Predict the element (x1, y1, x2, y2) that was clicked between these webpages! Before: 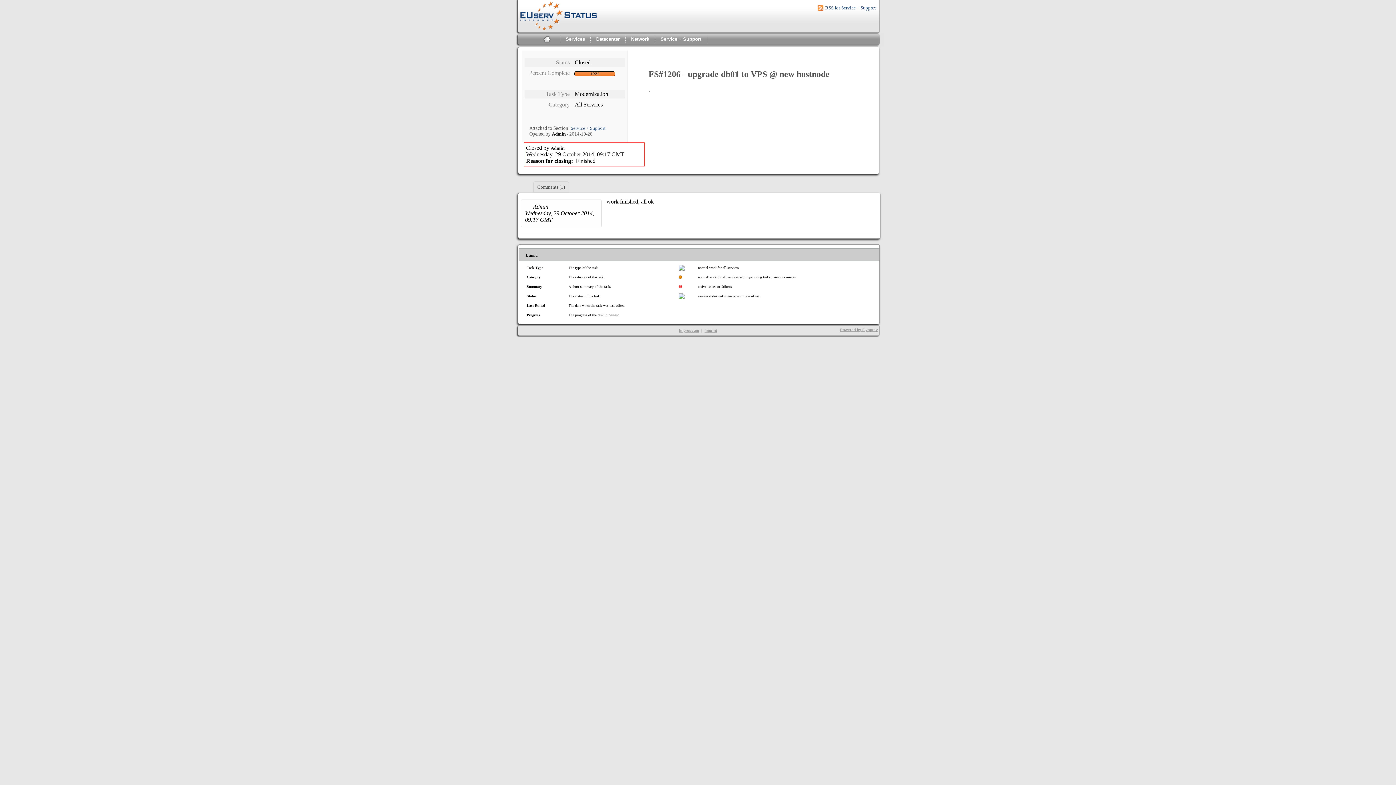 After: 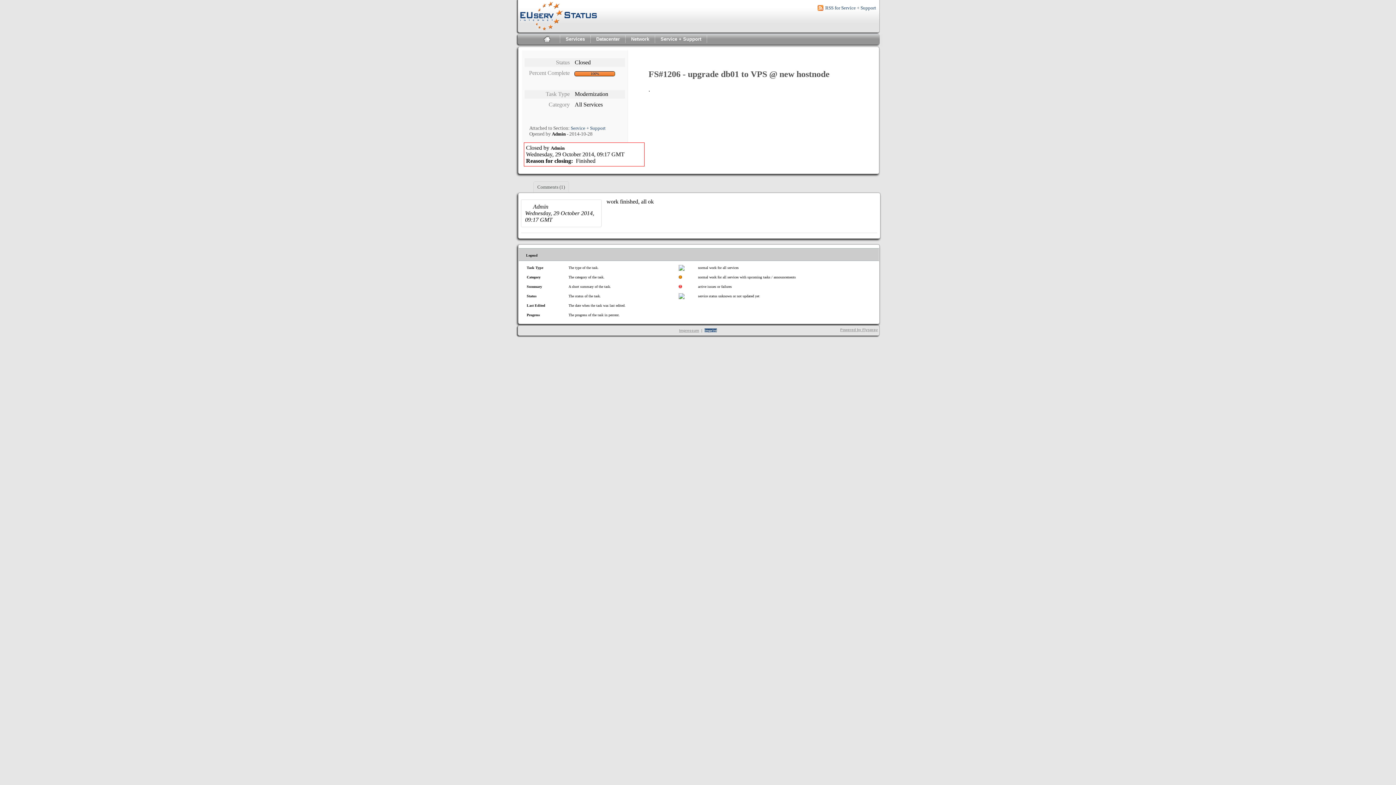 Action: label: Imprint bbox: (704, 328, 717, 332)